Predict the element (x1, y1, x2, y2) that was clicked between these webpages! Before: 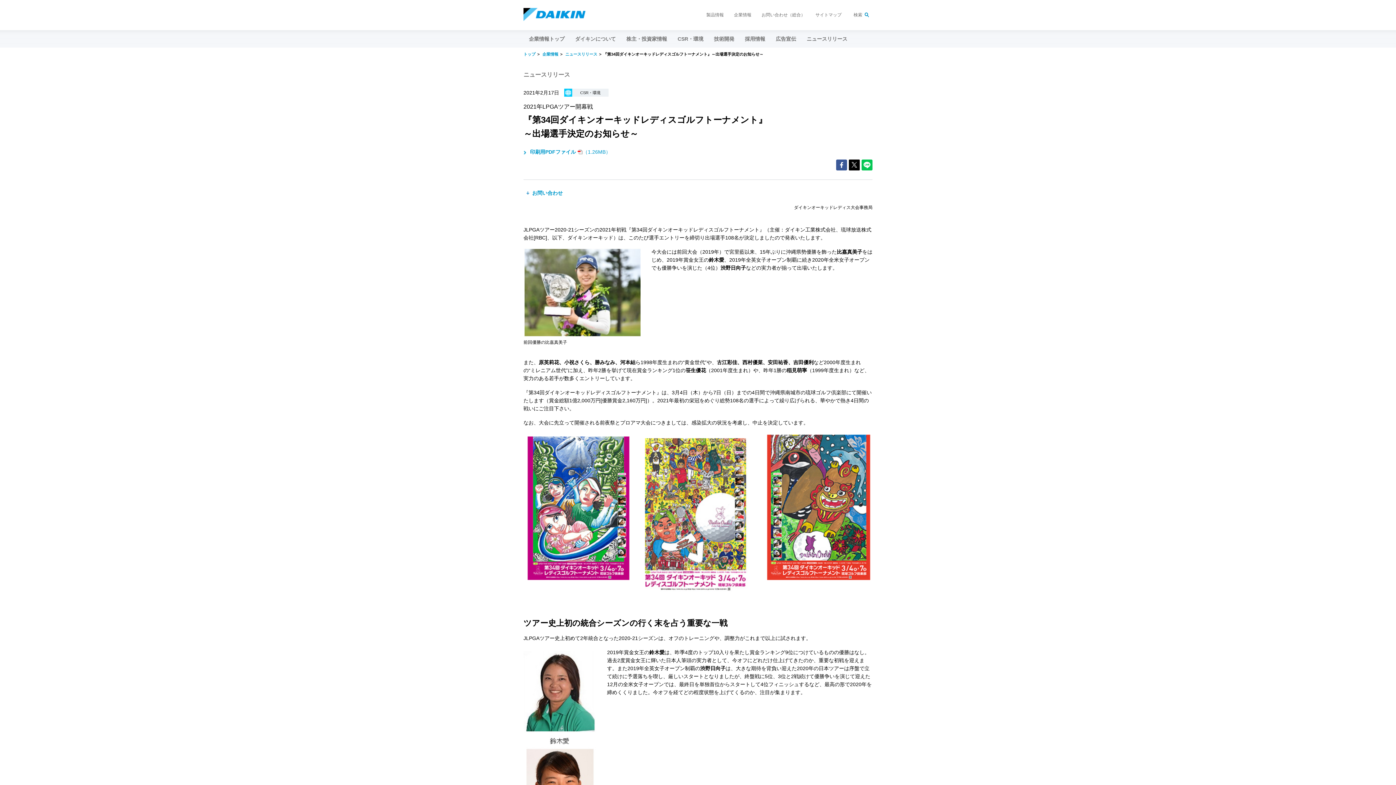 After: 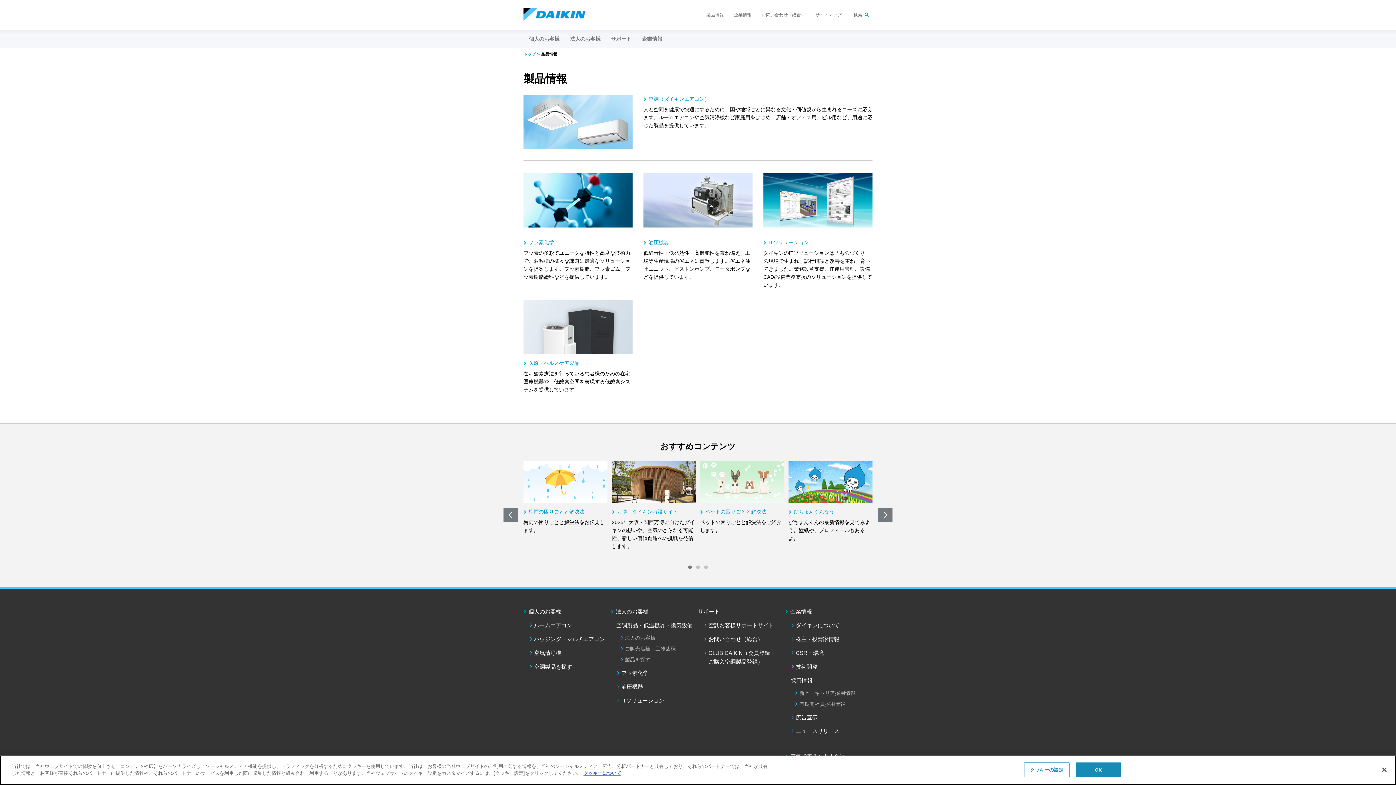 Action: label: 製品情報 bbox: (706, 11, 724, 18)